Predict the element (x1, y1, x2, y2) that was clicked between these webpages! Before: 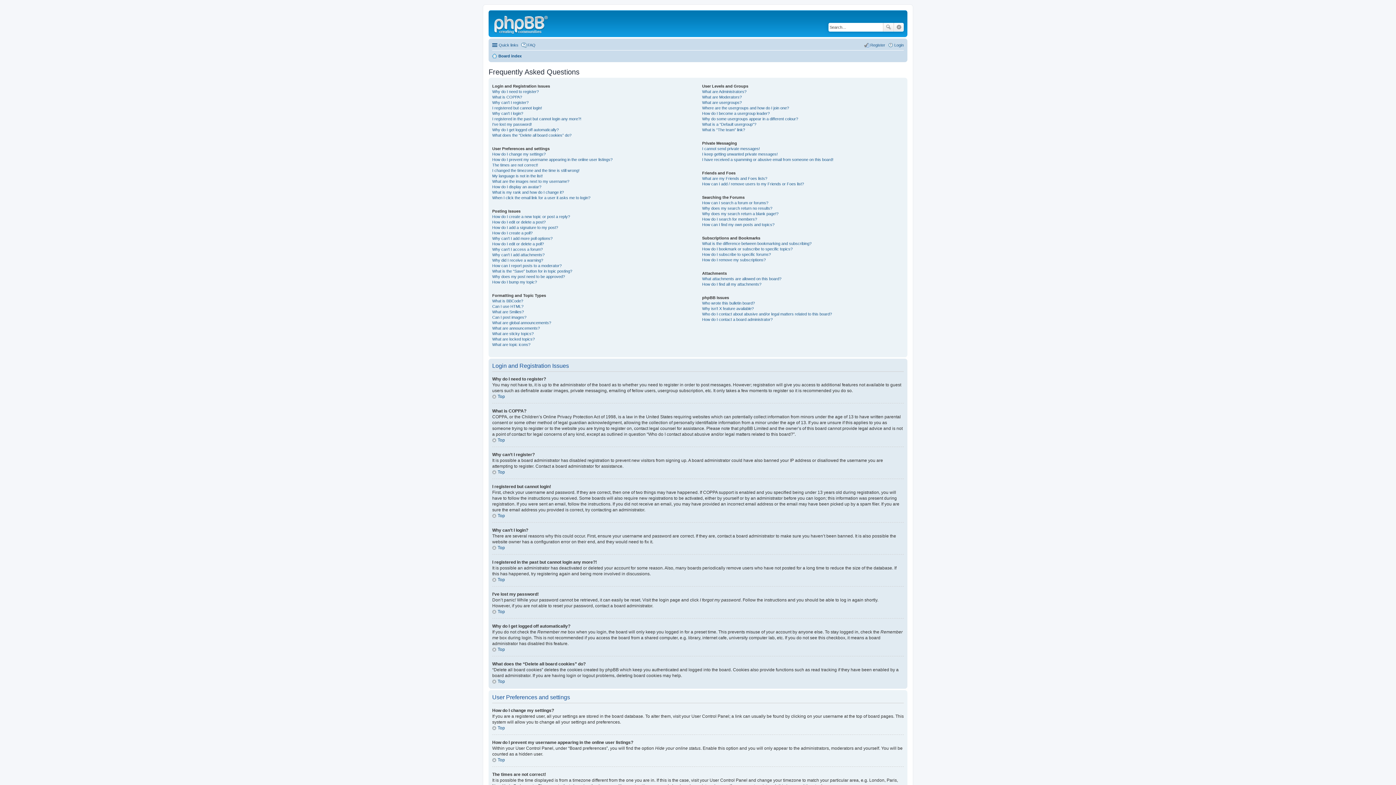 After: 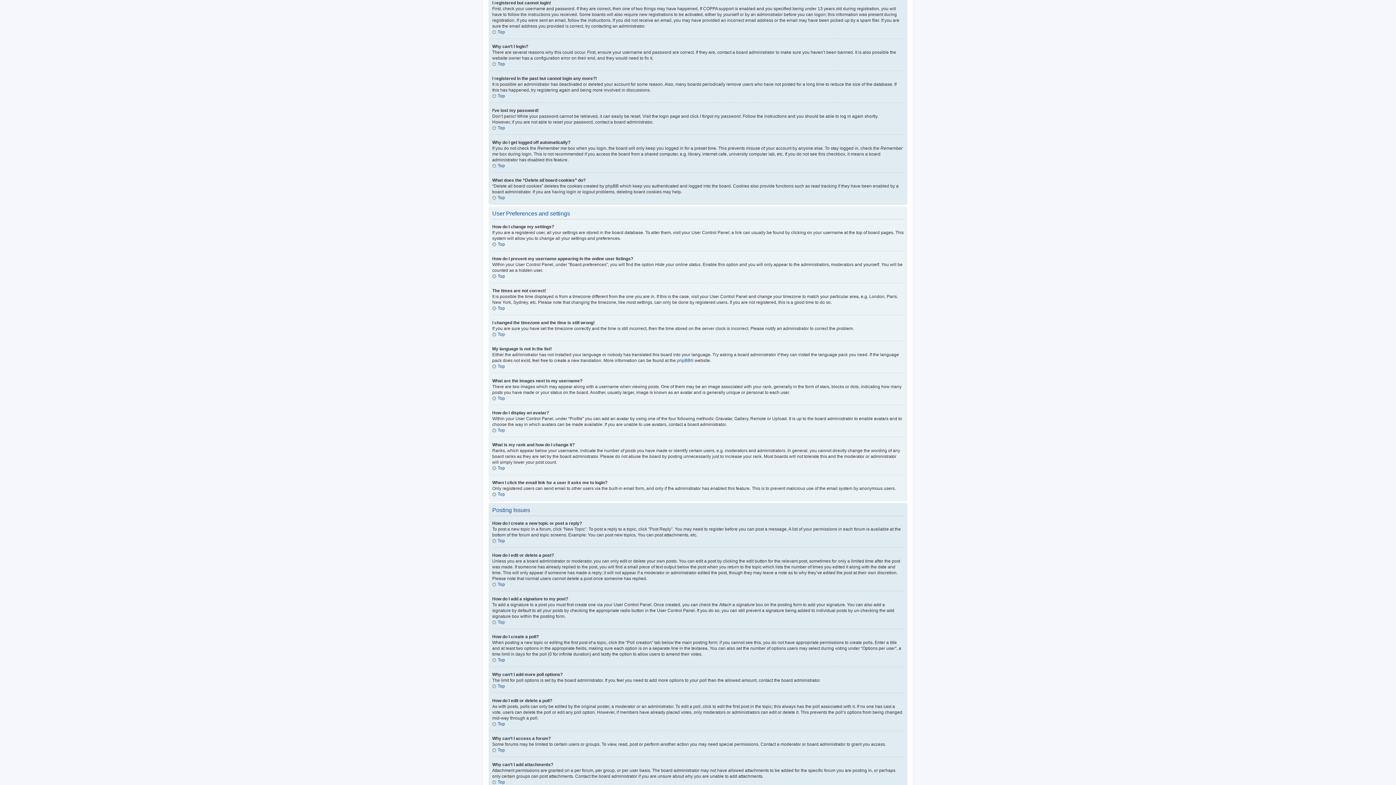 Action: label: I registered but cannot login! bbox: (492, 105, 542, 110)